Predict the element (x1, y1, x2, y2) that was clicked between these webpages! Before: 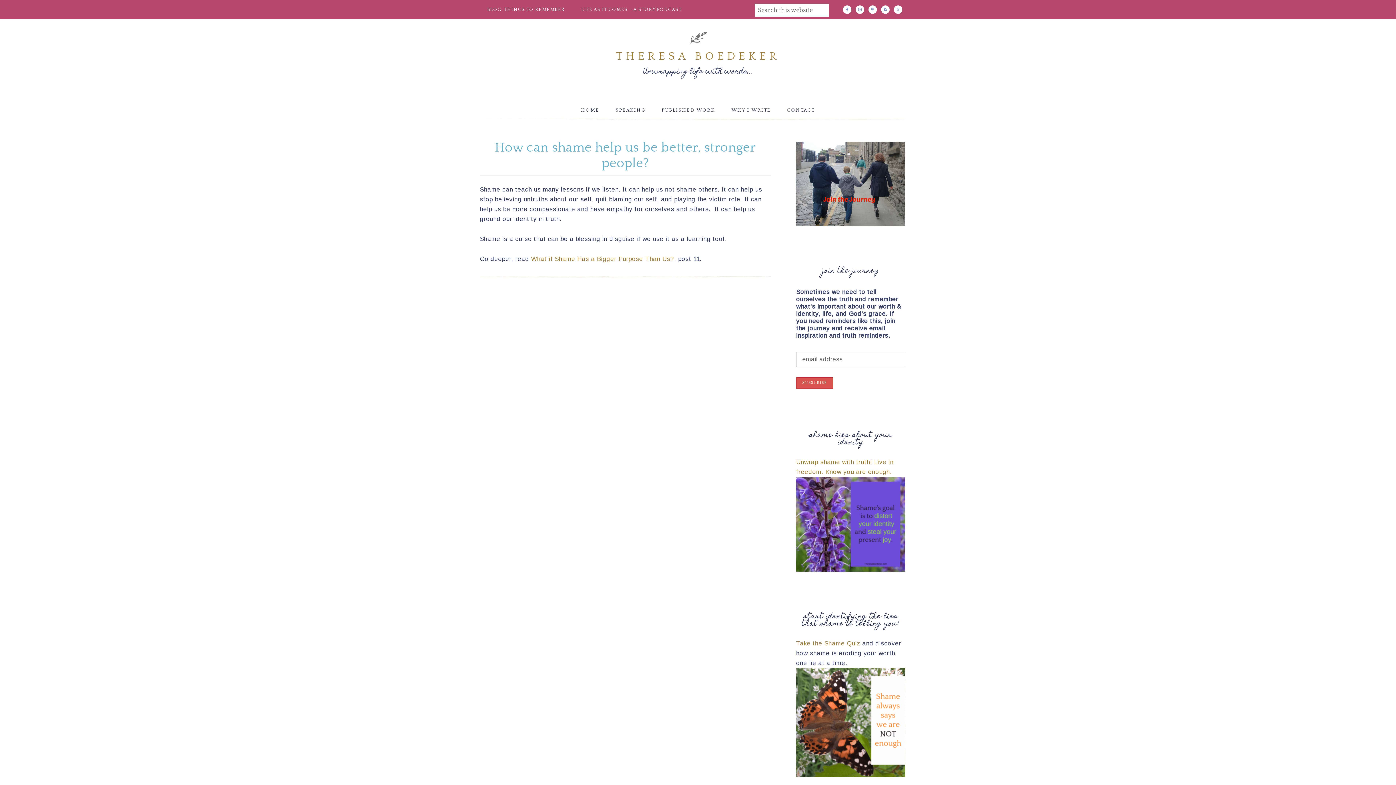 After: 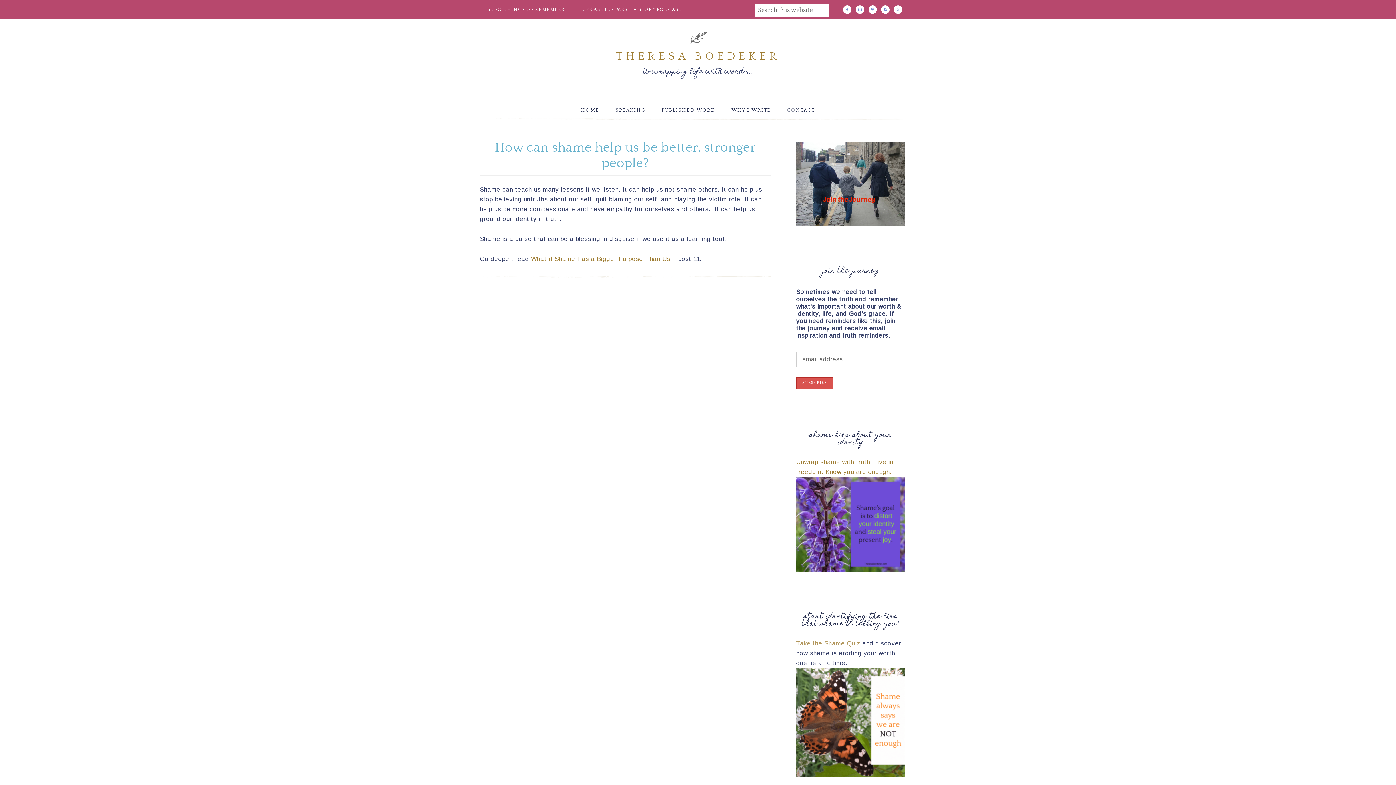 Action: bbox: (796, 640, 860, 647) label: Take the Shame Quiz